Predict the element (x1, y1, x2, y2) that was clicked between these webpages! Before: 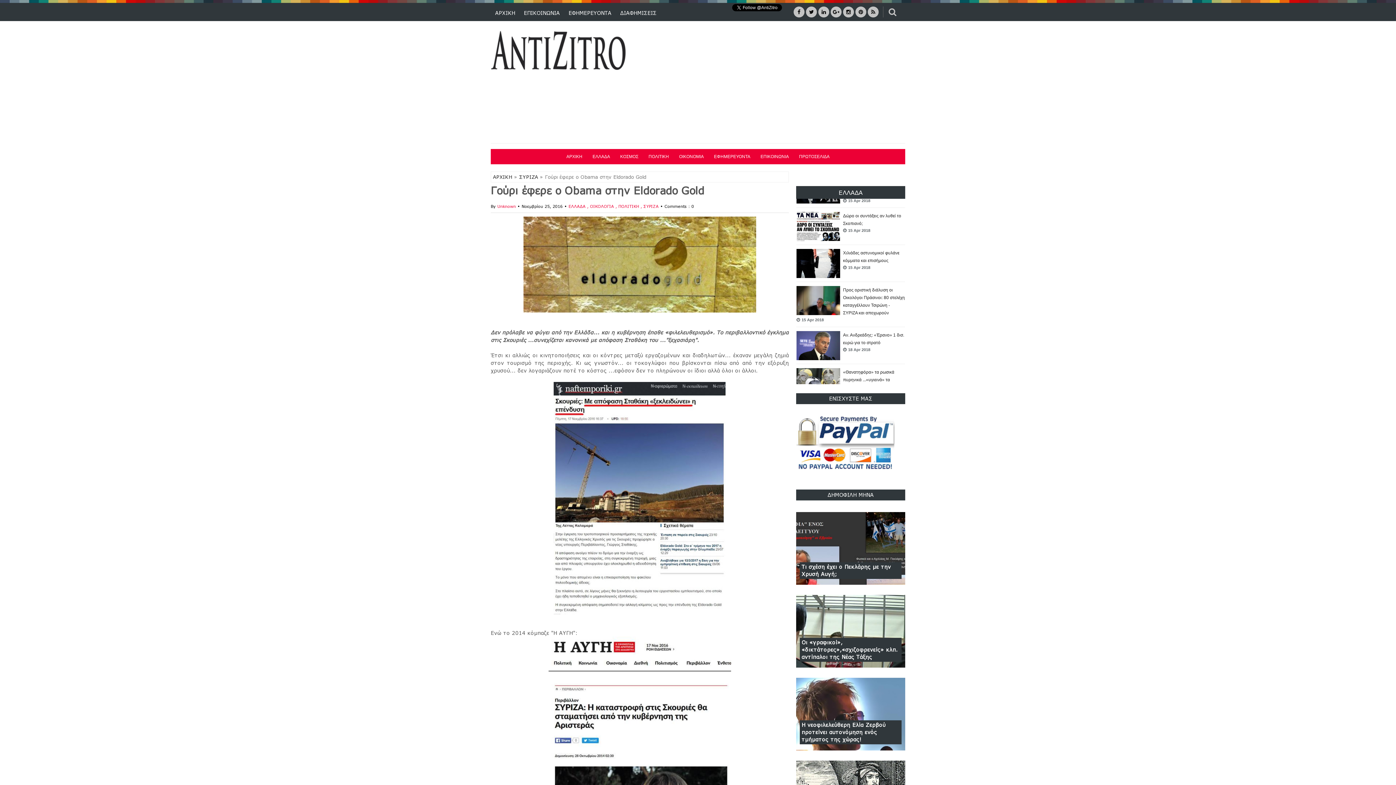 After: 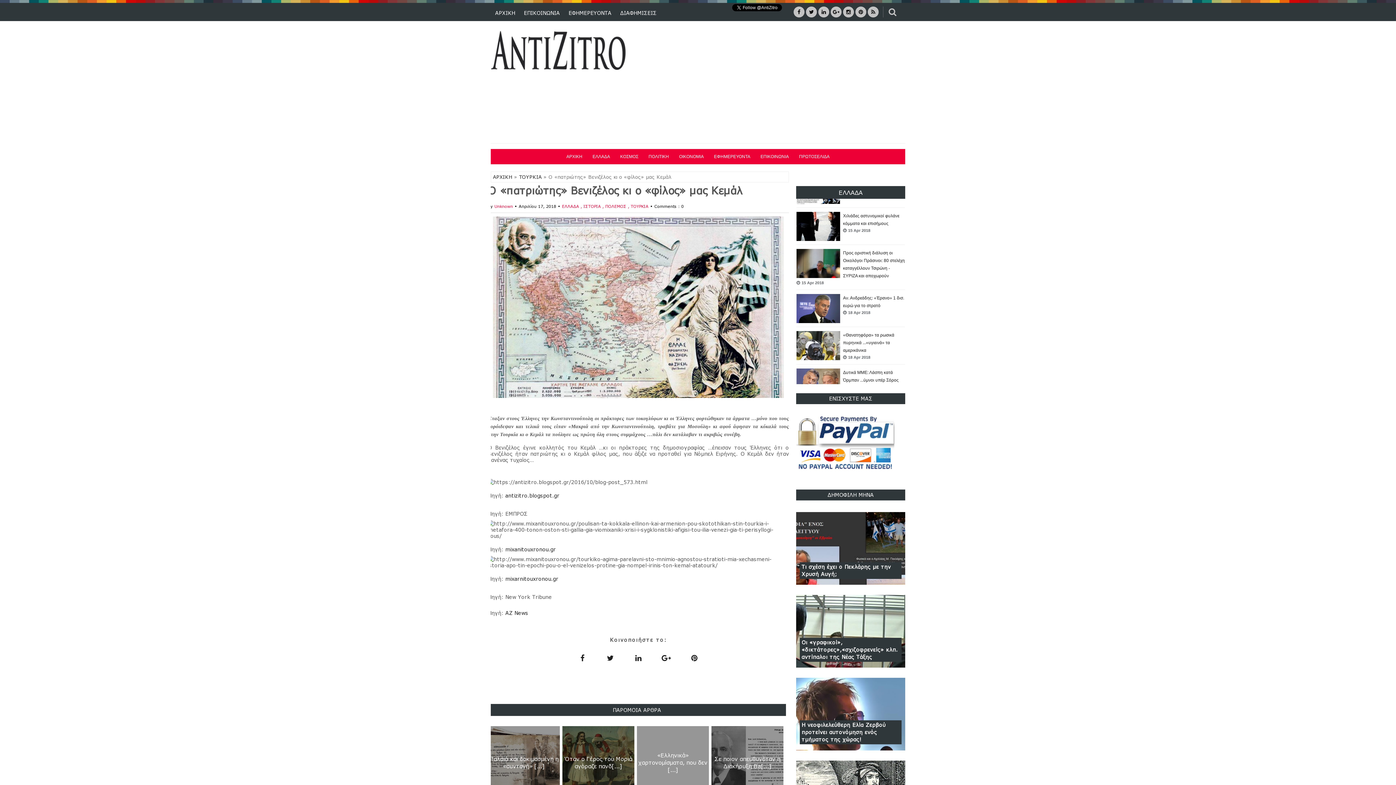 Action: bbox: (796, 285, 840, 314)